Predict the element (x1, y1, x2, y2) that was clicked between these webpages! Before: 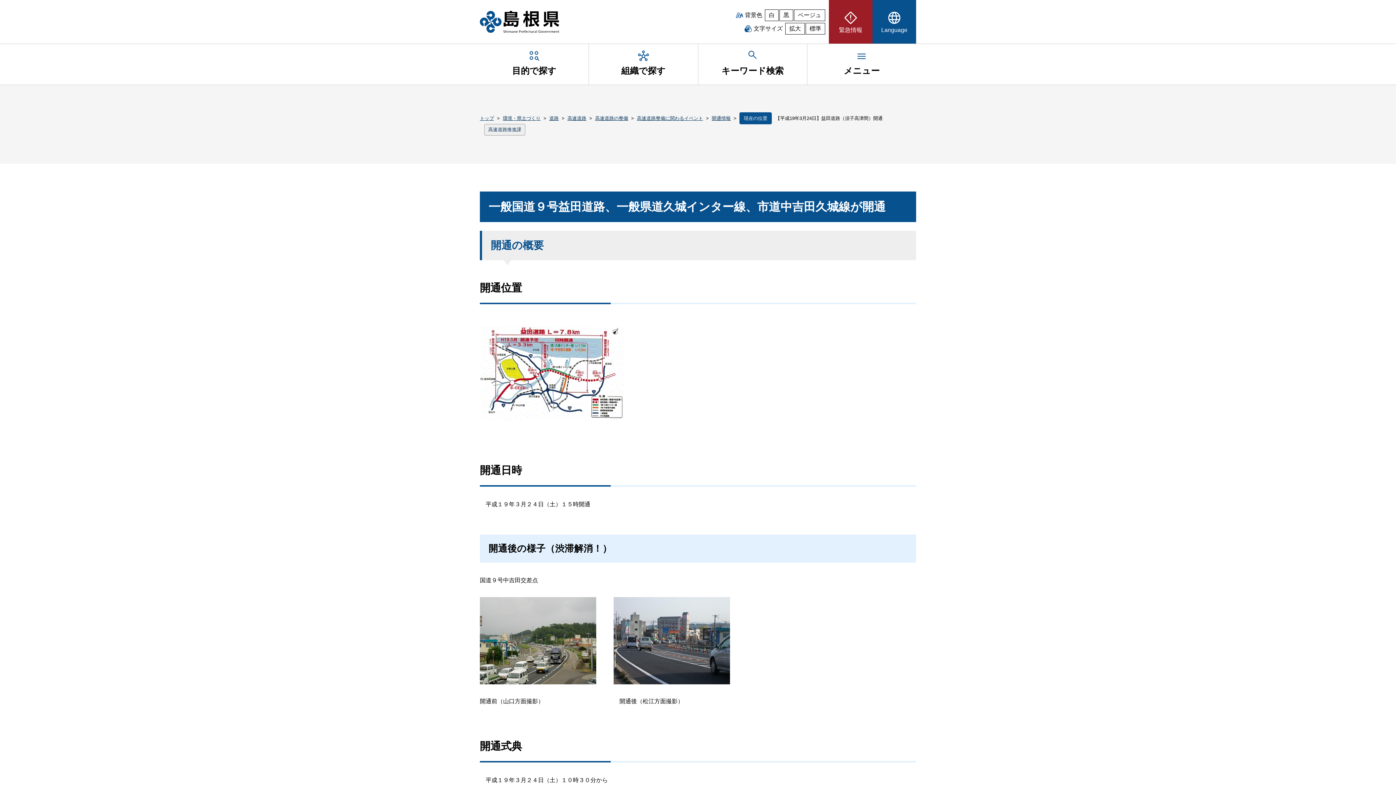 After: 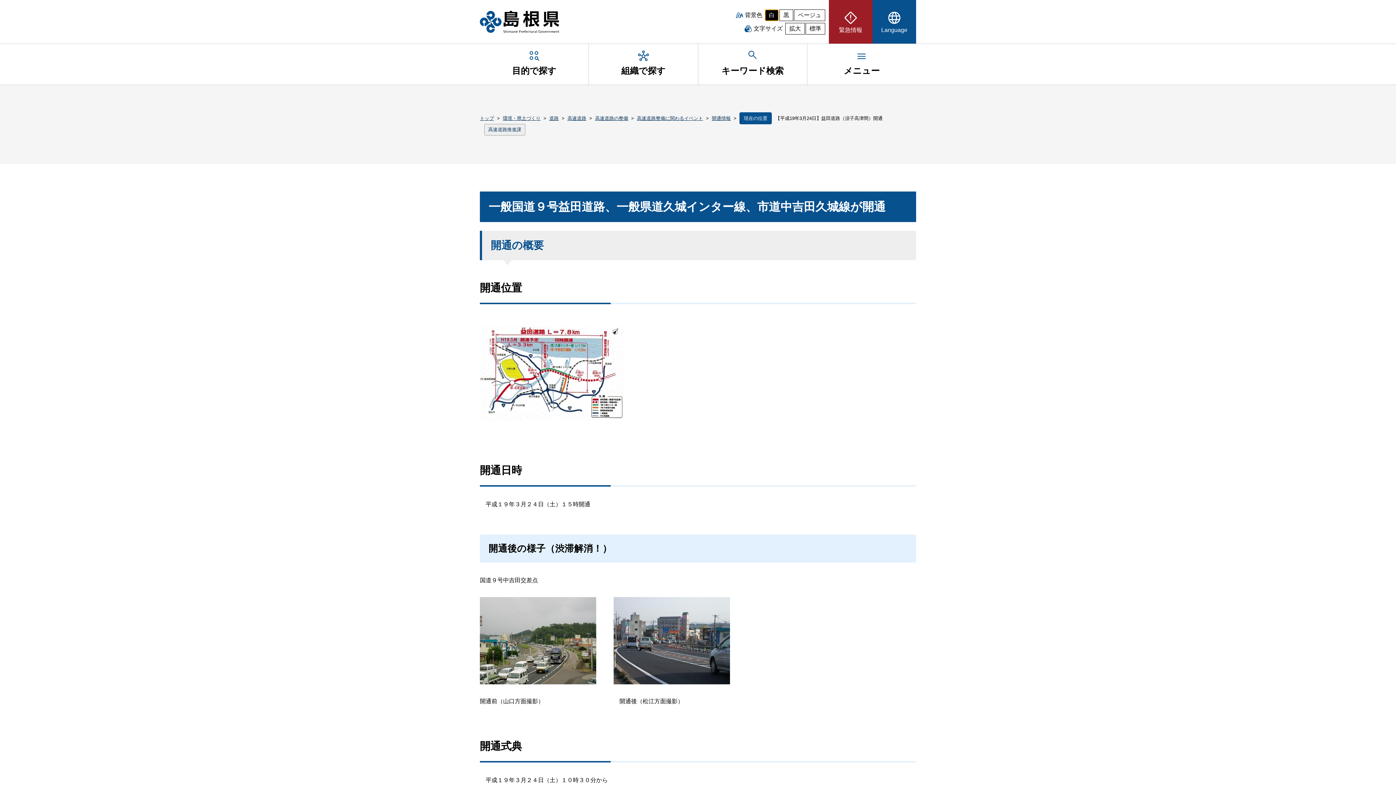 Action: bbox: (765, 9, 778, 20) label: 白背景